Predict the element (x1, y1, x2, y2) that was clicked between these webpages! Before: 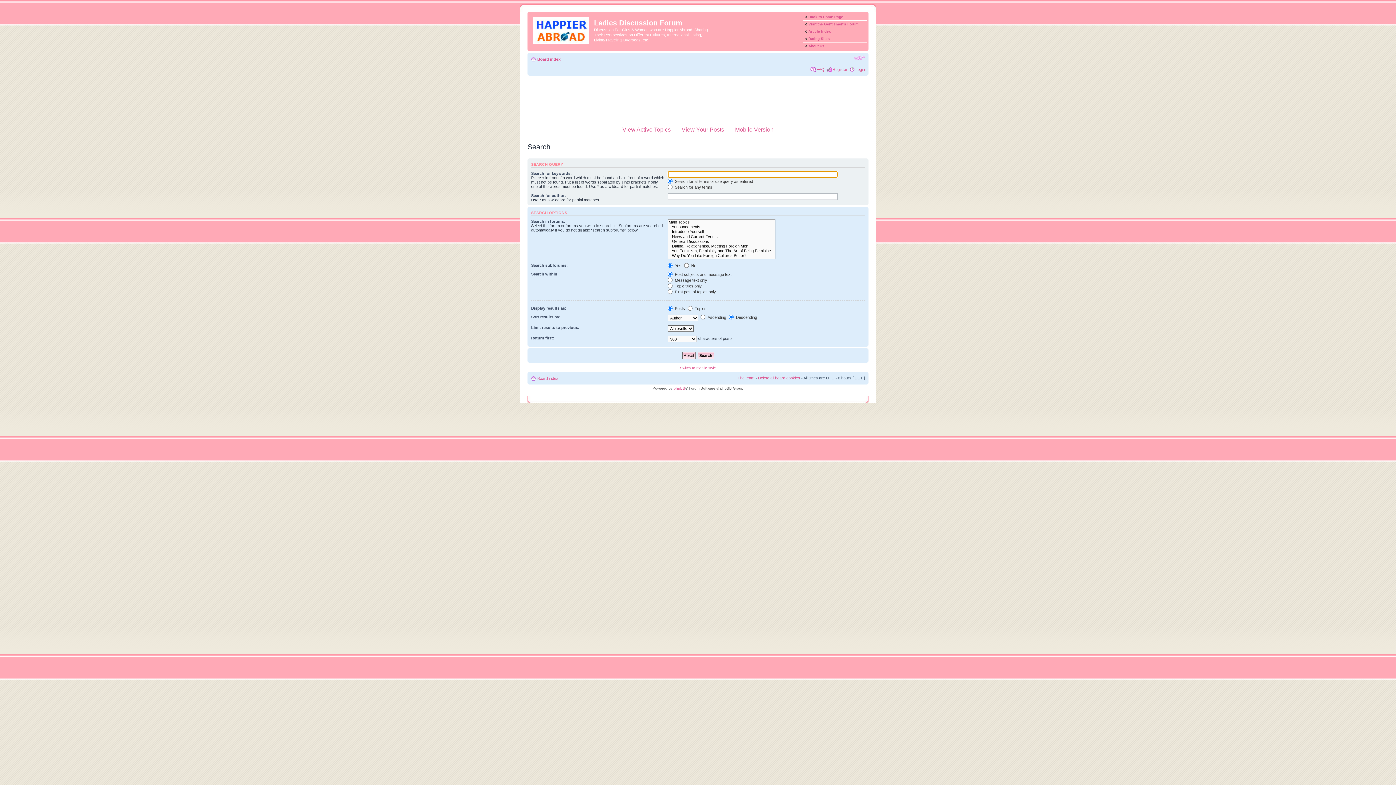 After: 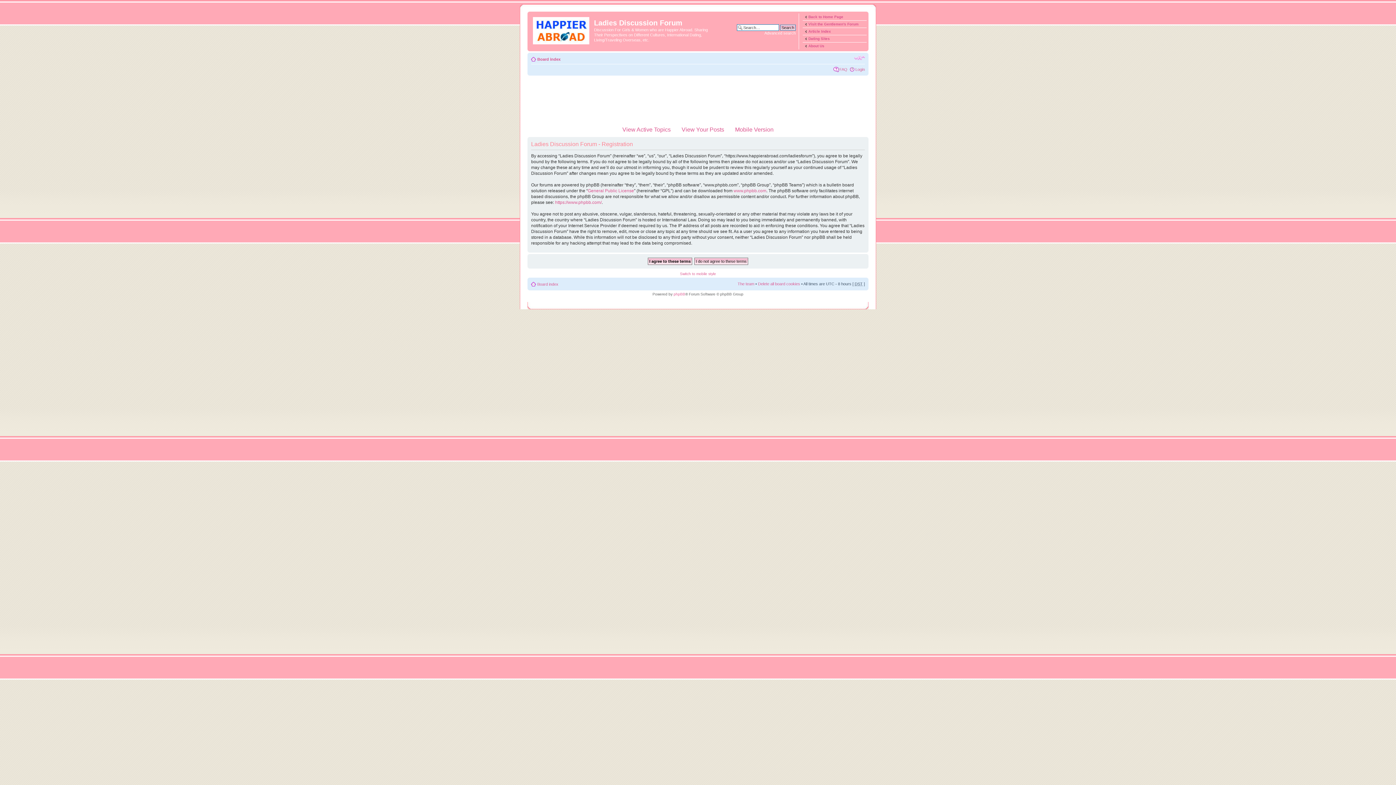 Action: label: Register bbox: (832, 67, 847, 71)